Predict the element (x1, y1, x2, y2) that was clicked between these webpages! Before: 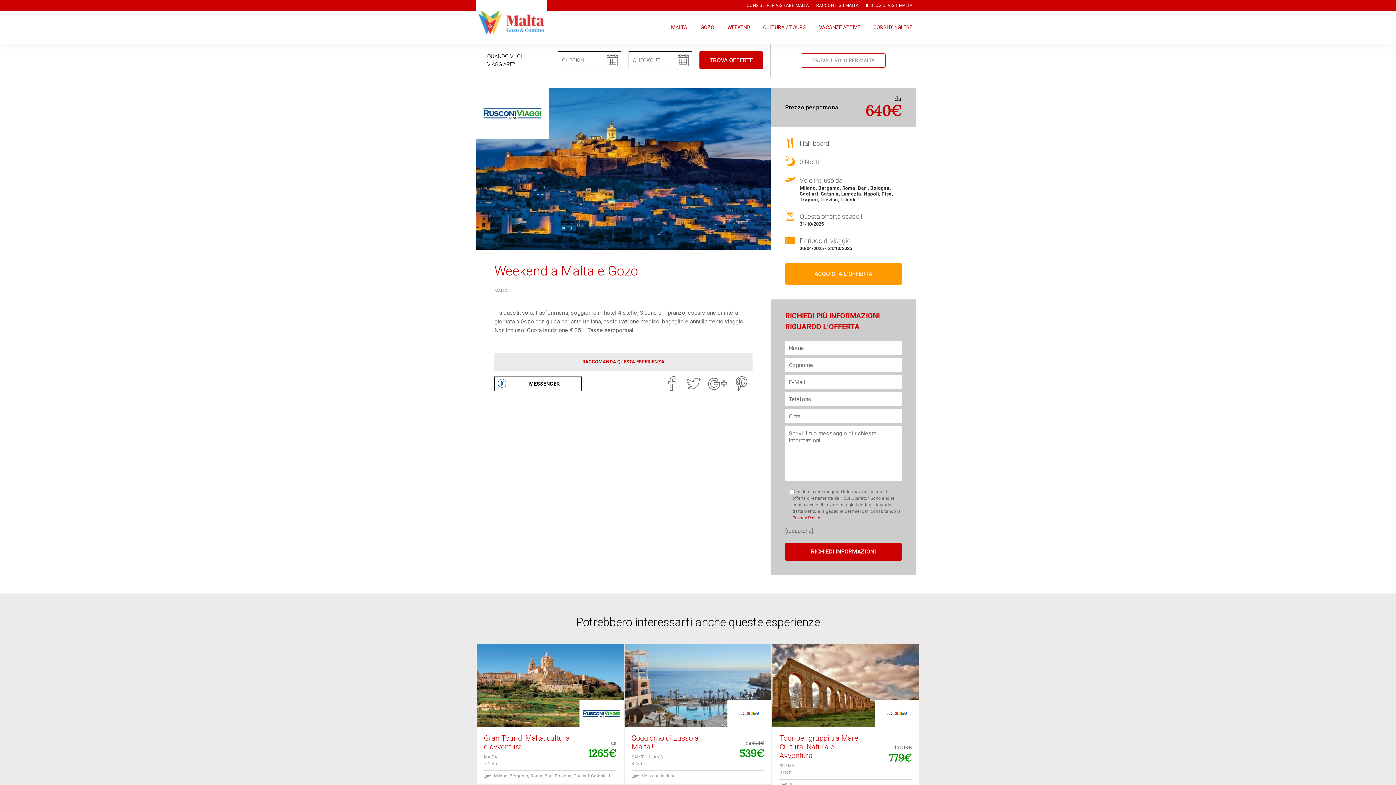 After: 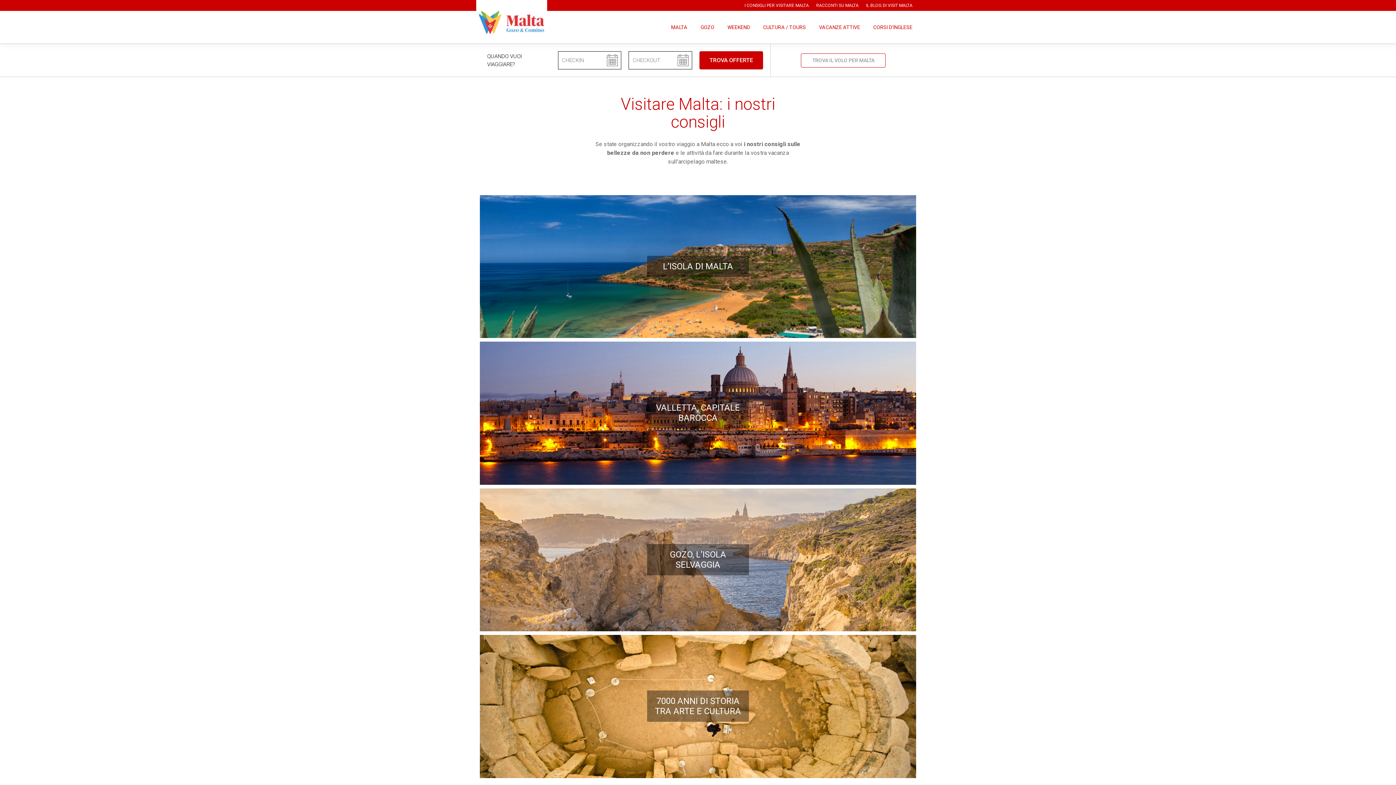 Action: bbox: (741, 0, 812, 10) label: I CONSIGLI PER VISITARE MALTA